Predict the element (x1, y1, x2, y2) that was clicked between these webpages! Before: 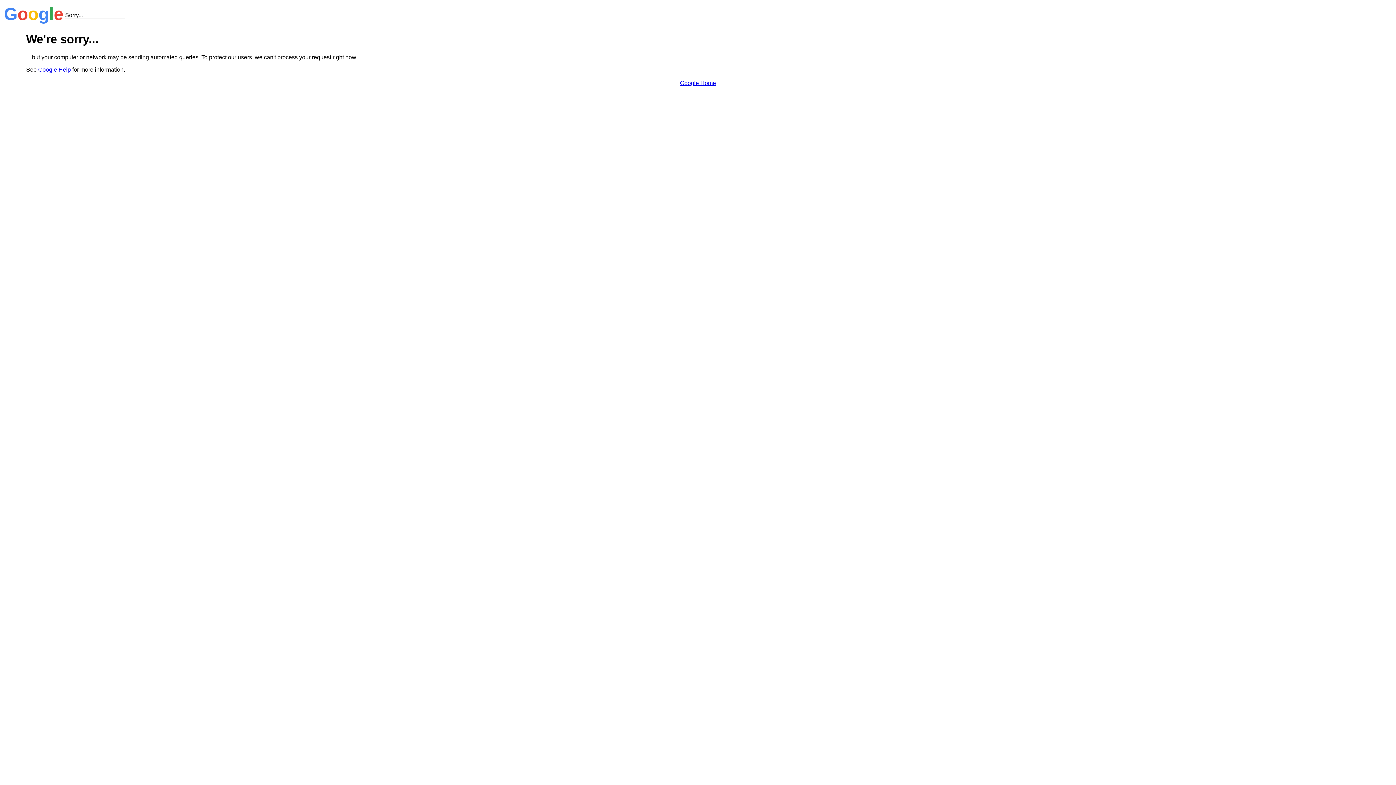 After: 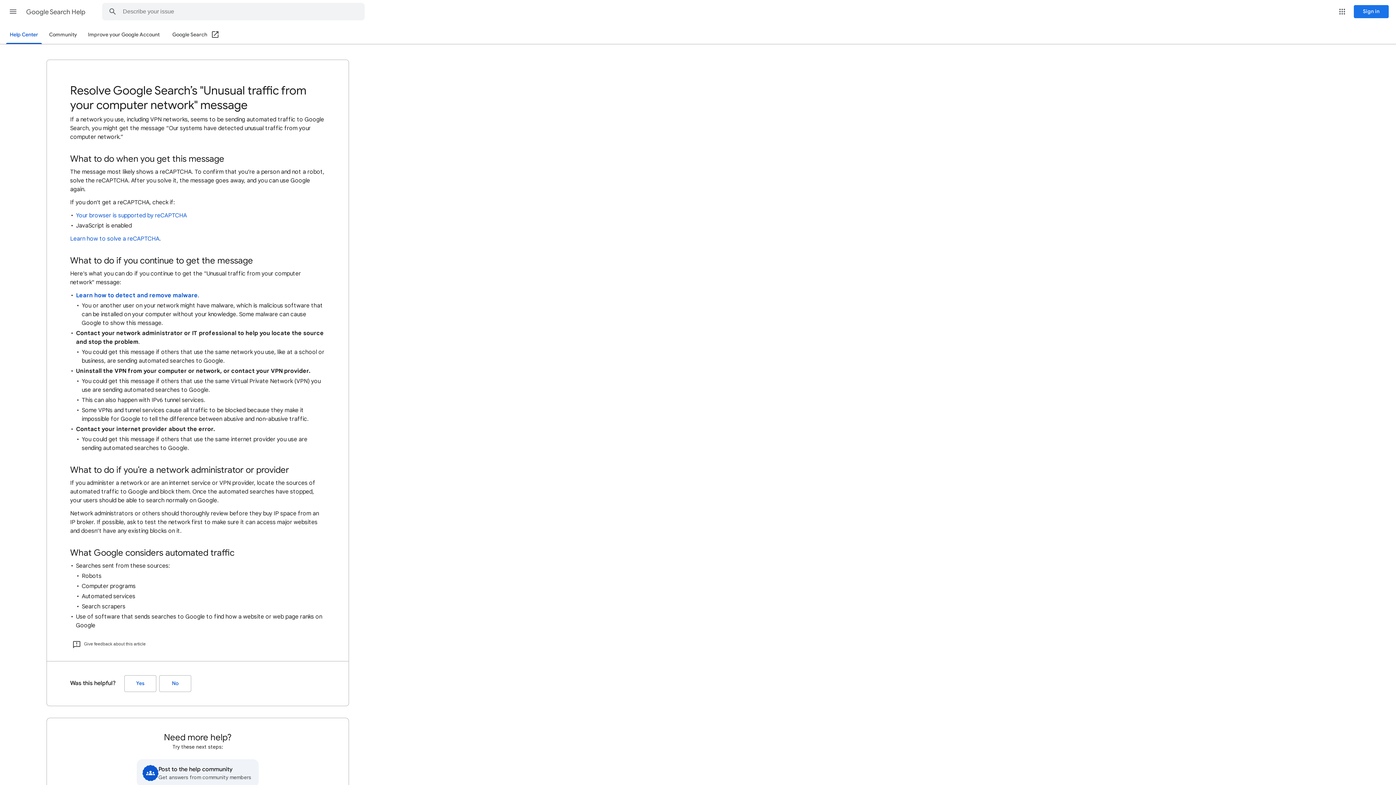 Action: label: Google Help bbox: (38, 66, 70, 72)